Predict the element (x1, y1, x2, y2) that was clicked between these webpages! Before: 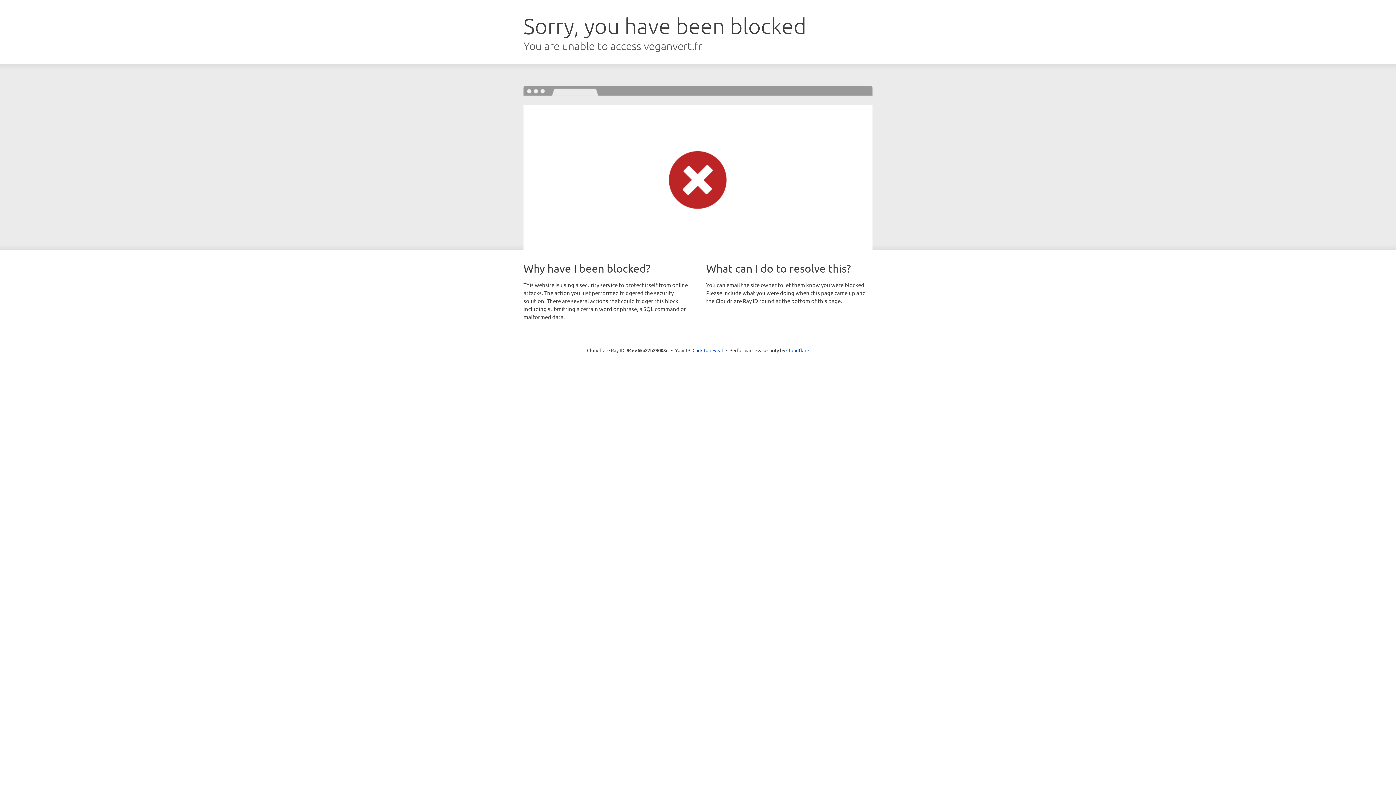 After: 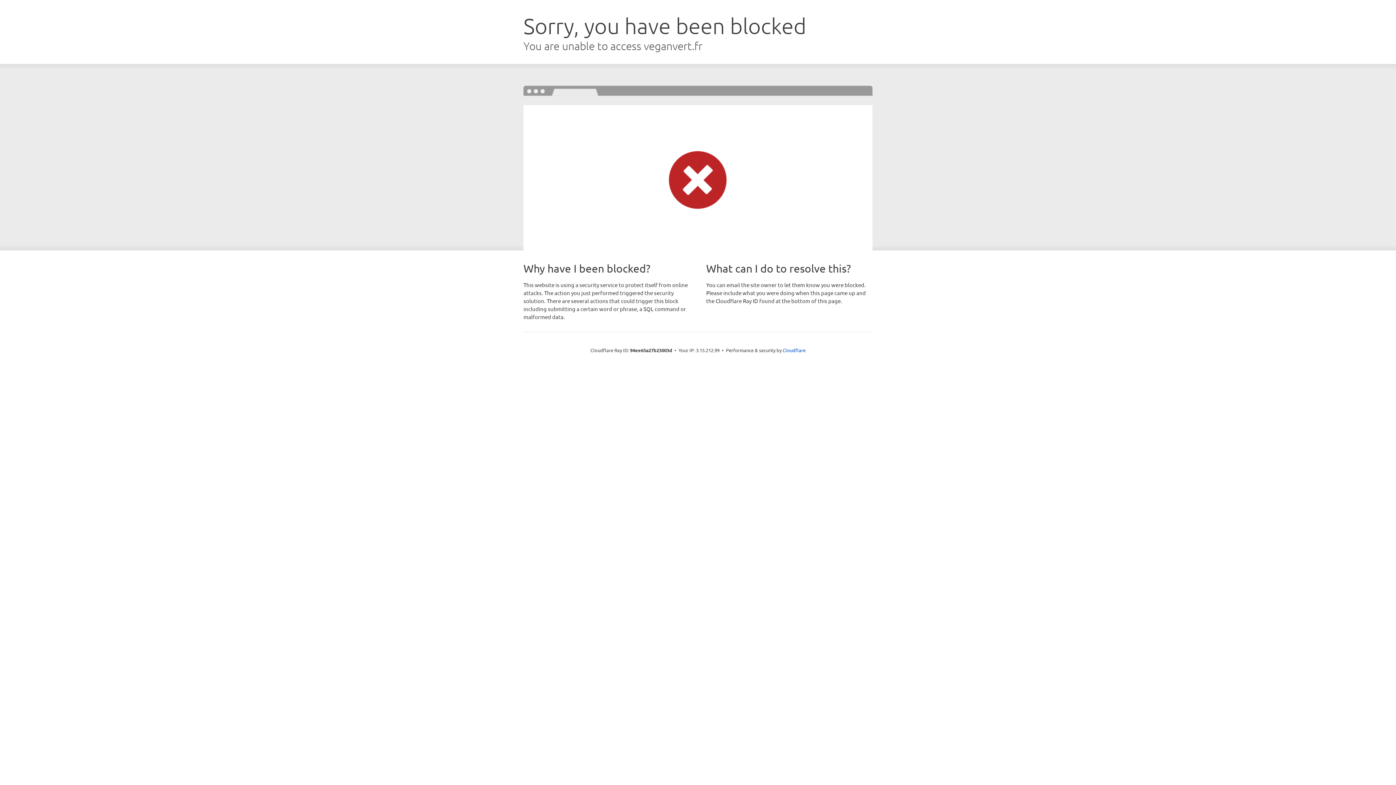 Action: label: Click to reveal bbox: (692, 346, 723, 353)